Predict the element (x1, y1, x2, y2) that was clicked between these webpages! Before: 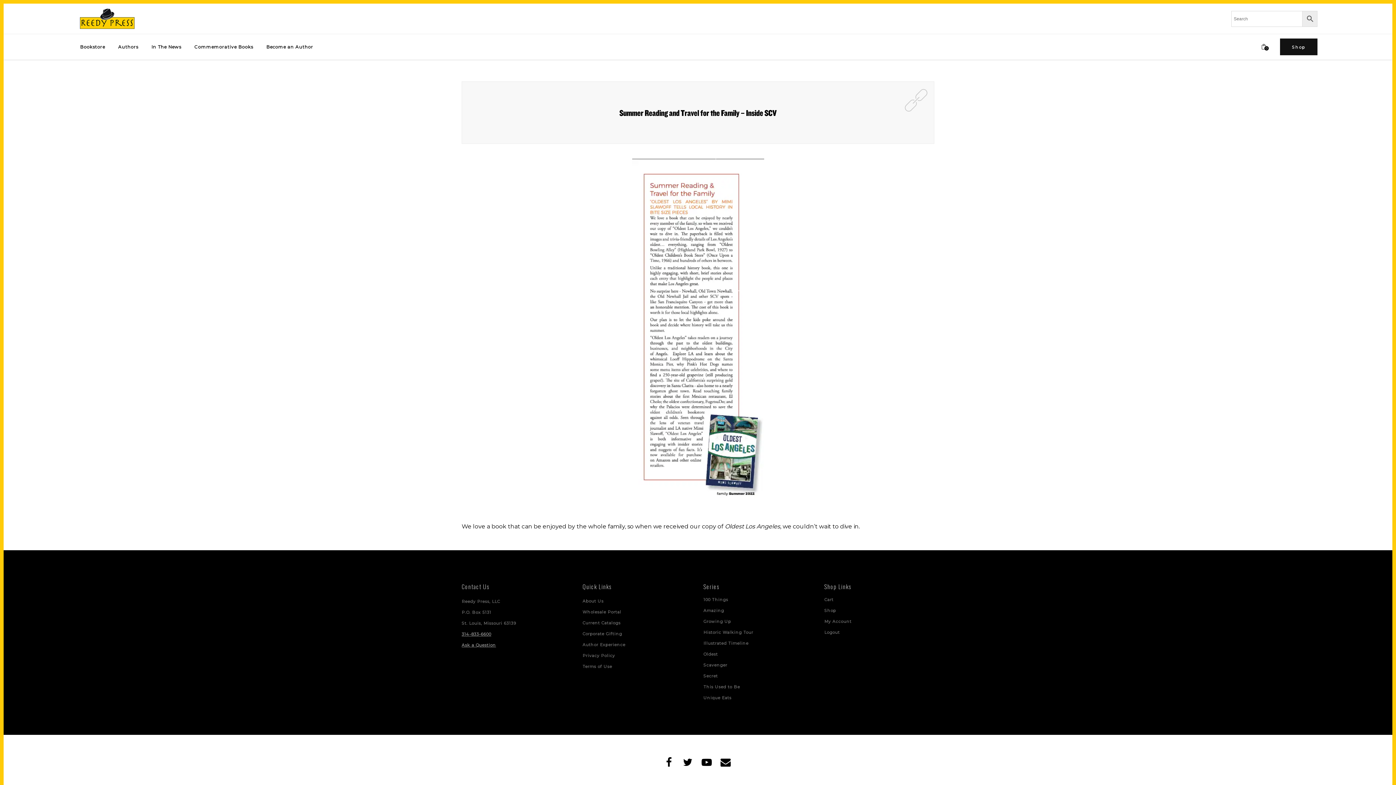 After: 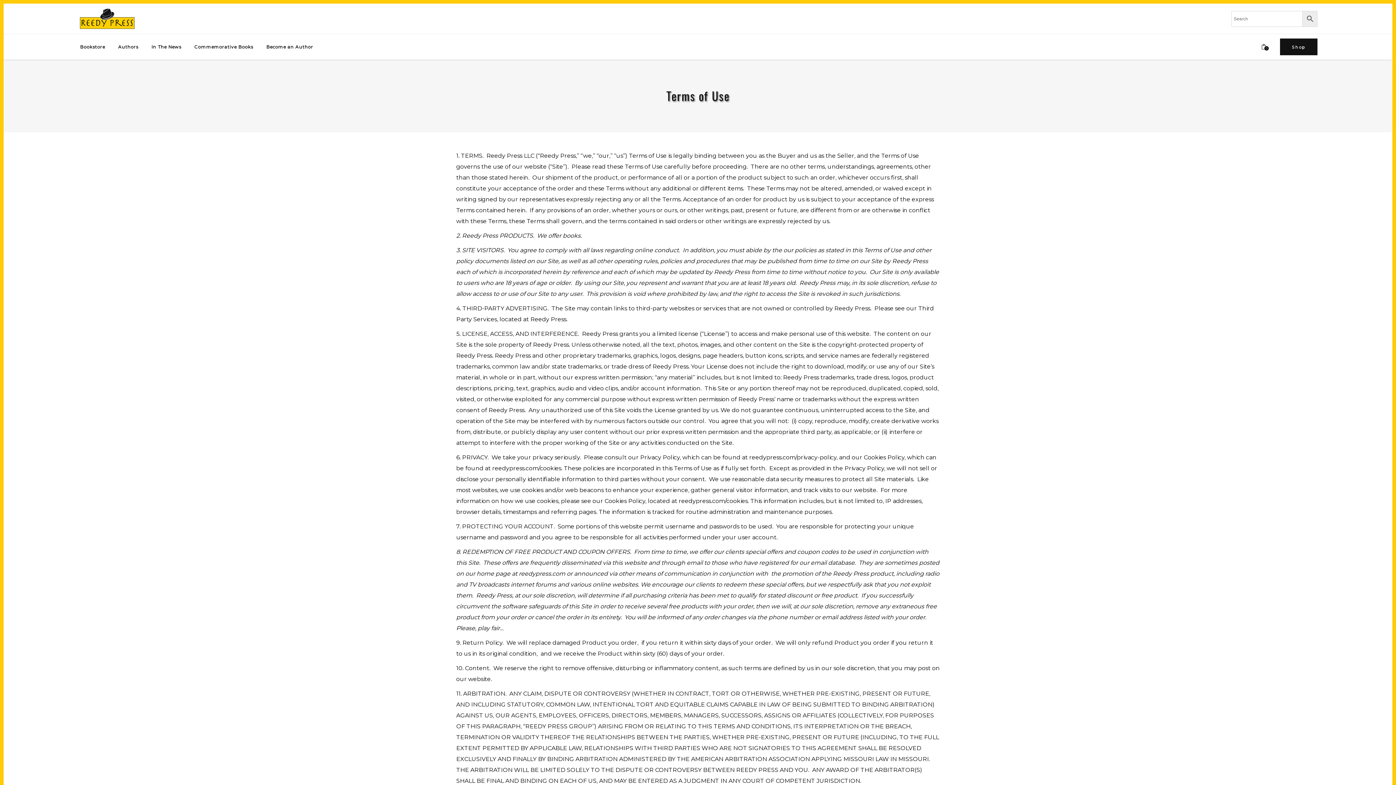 Action: bbox: (582, 664, 612, 669) label: Terms of Use